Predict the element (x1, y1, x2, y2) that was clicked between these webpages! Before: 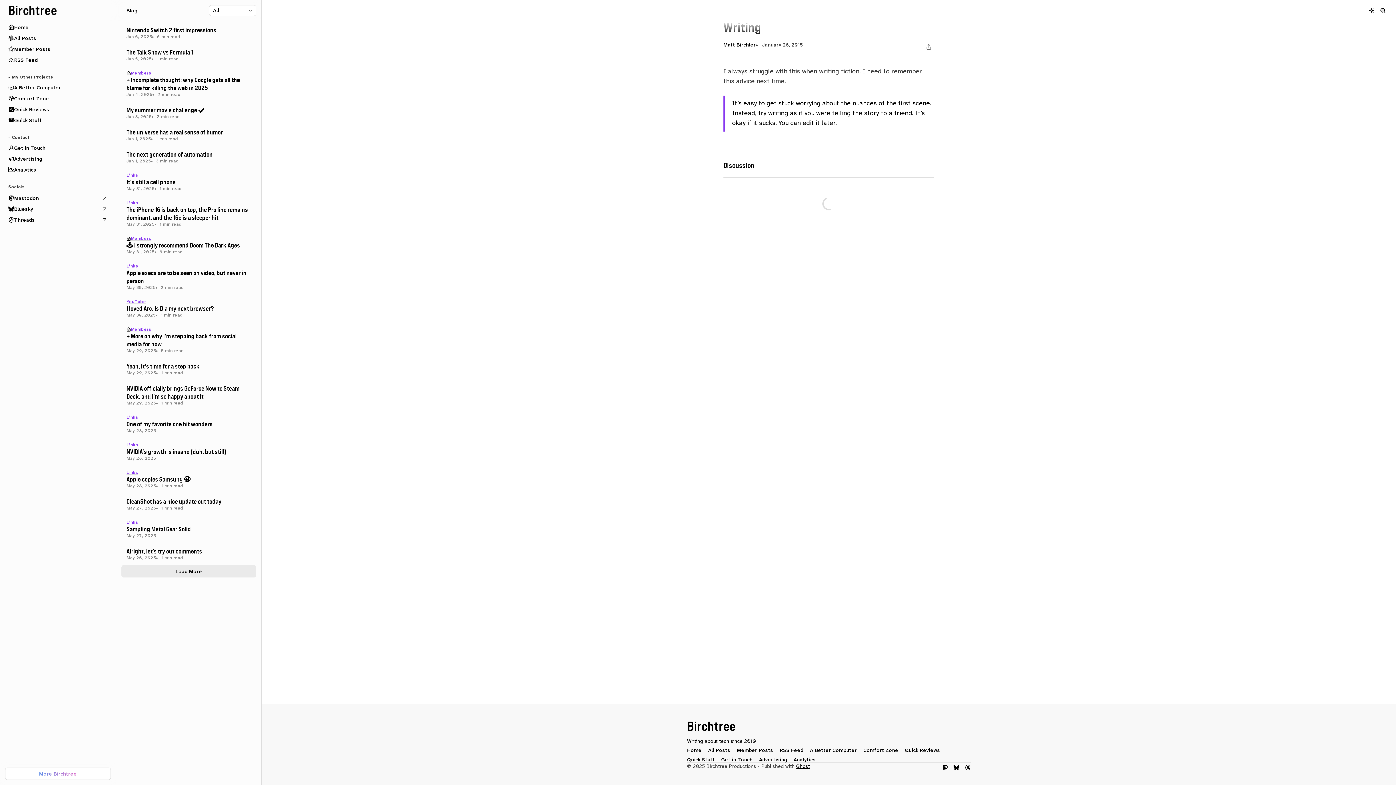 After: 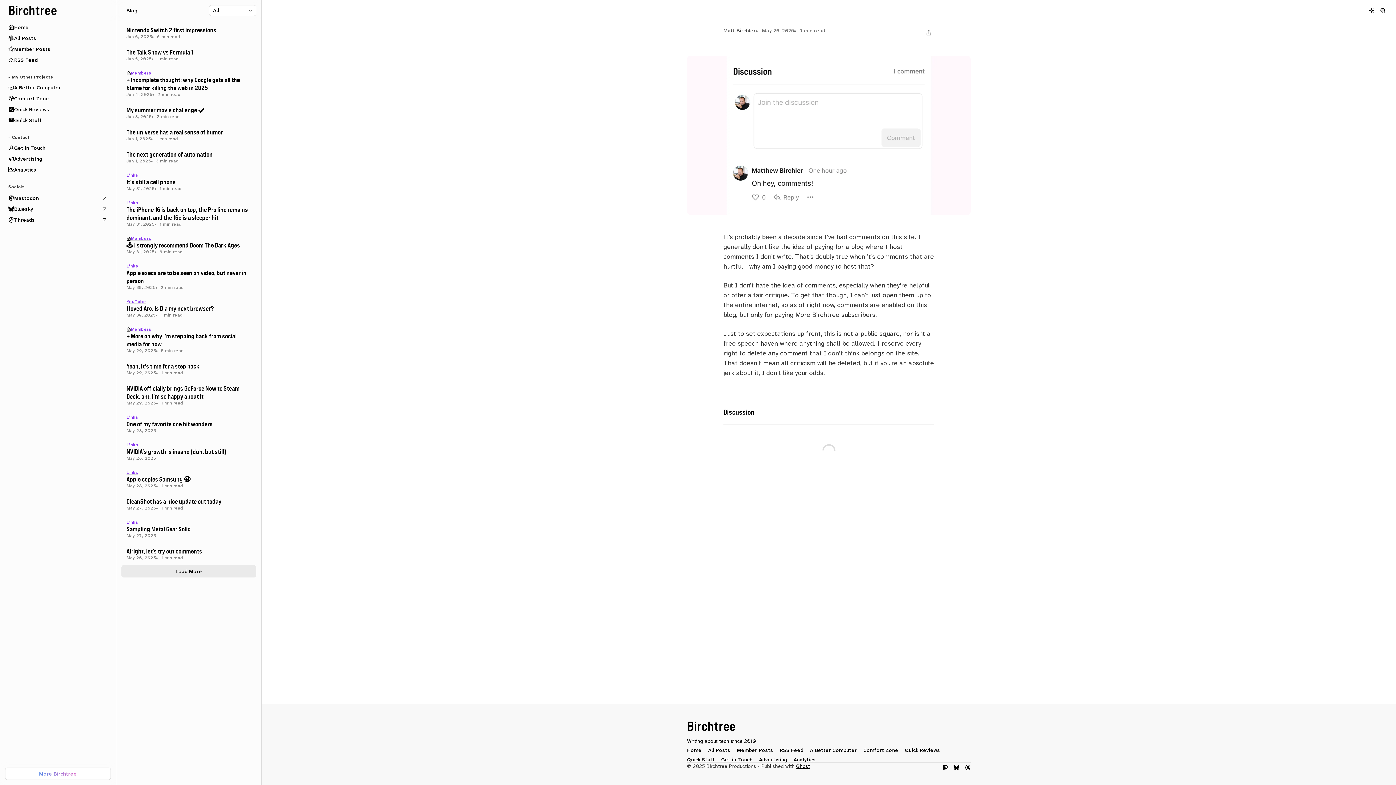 Action: label: Alright, let’s try out comments bbox: (121, 543, 256, 565)